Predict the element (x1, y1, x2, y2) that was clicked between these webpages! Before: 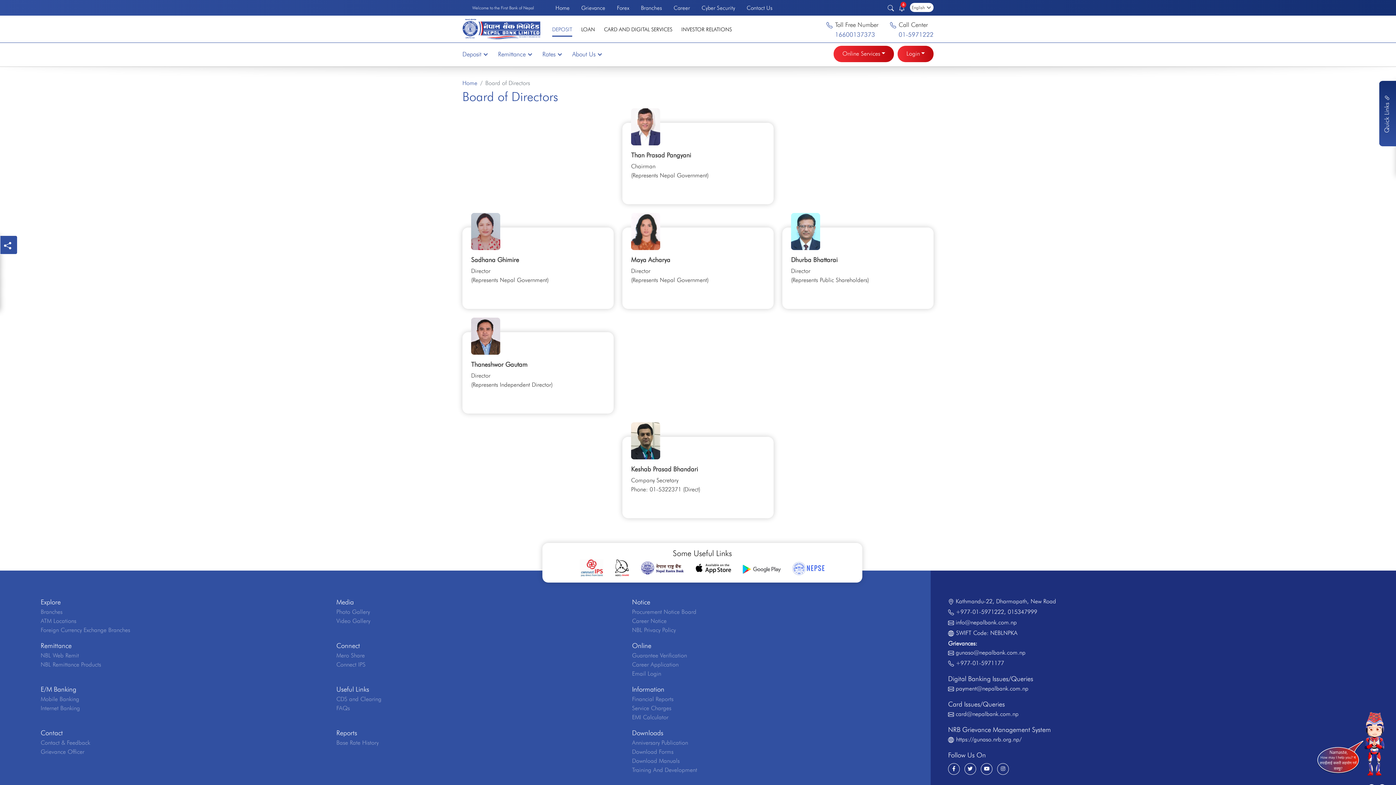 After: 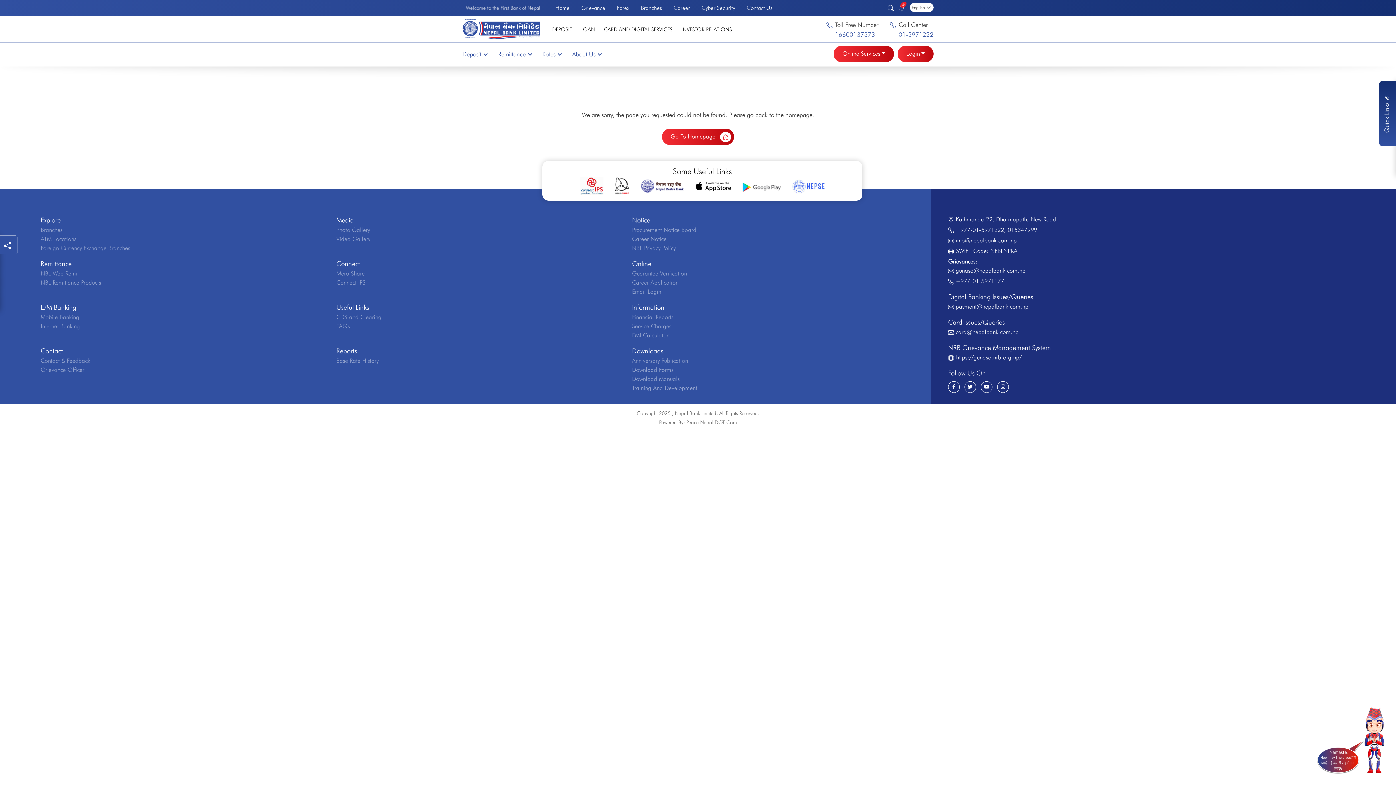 Action: label: Grievance Officer bbox: (40, 748, 84, 755)